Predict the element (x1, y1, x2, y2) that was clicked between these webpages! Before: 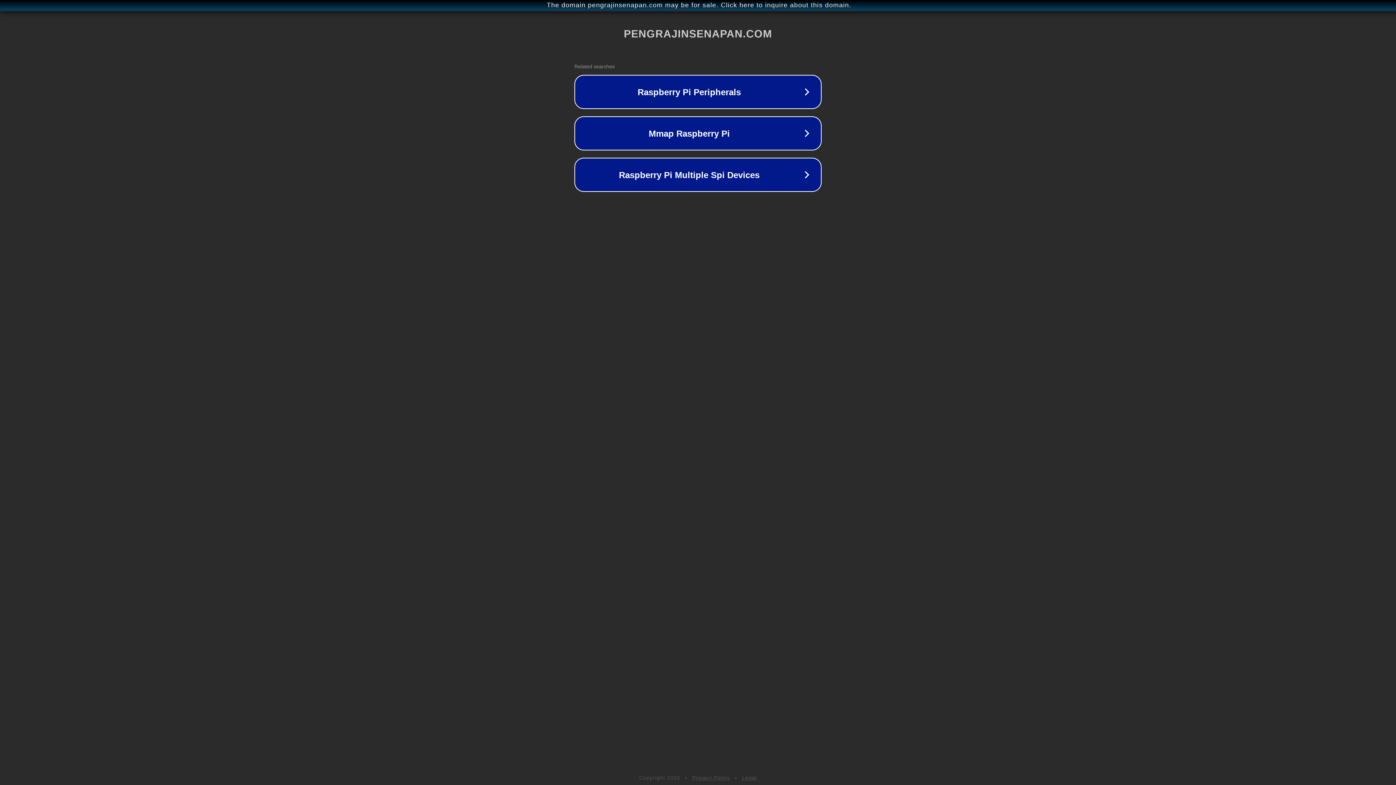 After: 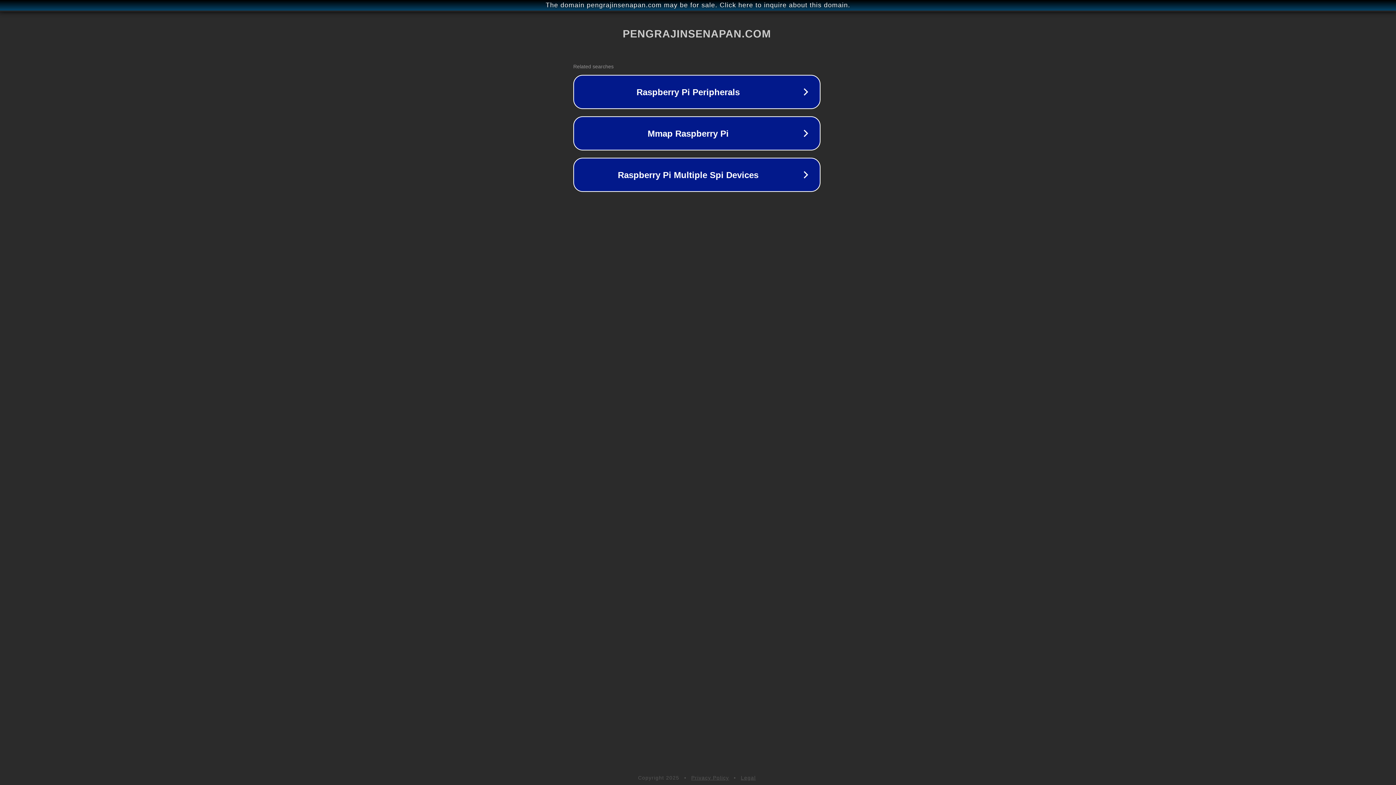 Action: label: The domain pengrajinsenapan.com may be for sale. Click here to inquire about this domain. bbox: (1, 1, 1397, 9)